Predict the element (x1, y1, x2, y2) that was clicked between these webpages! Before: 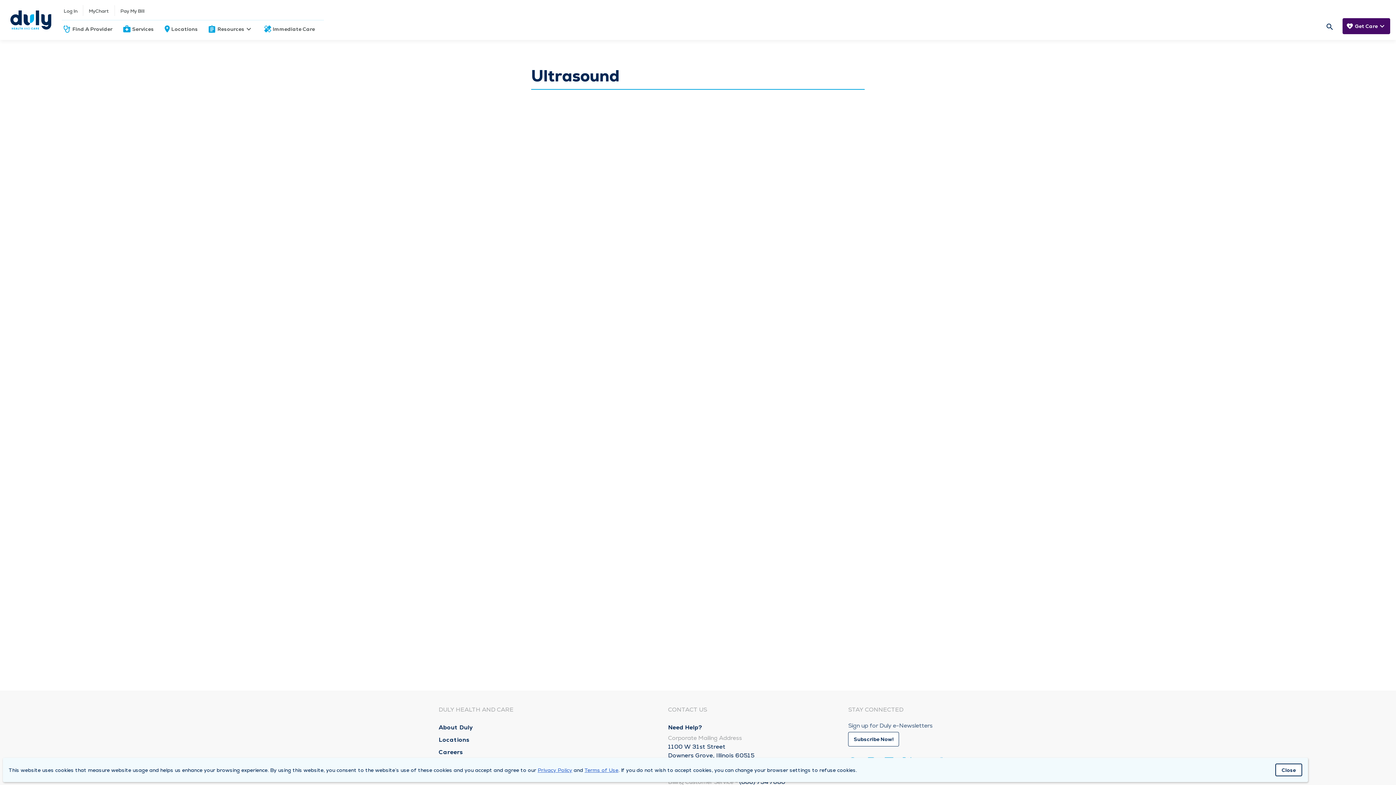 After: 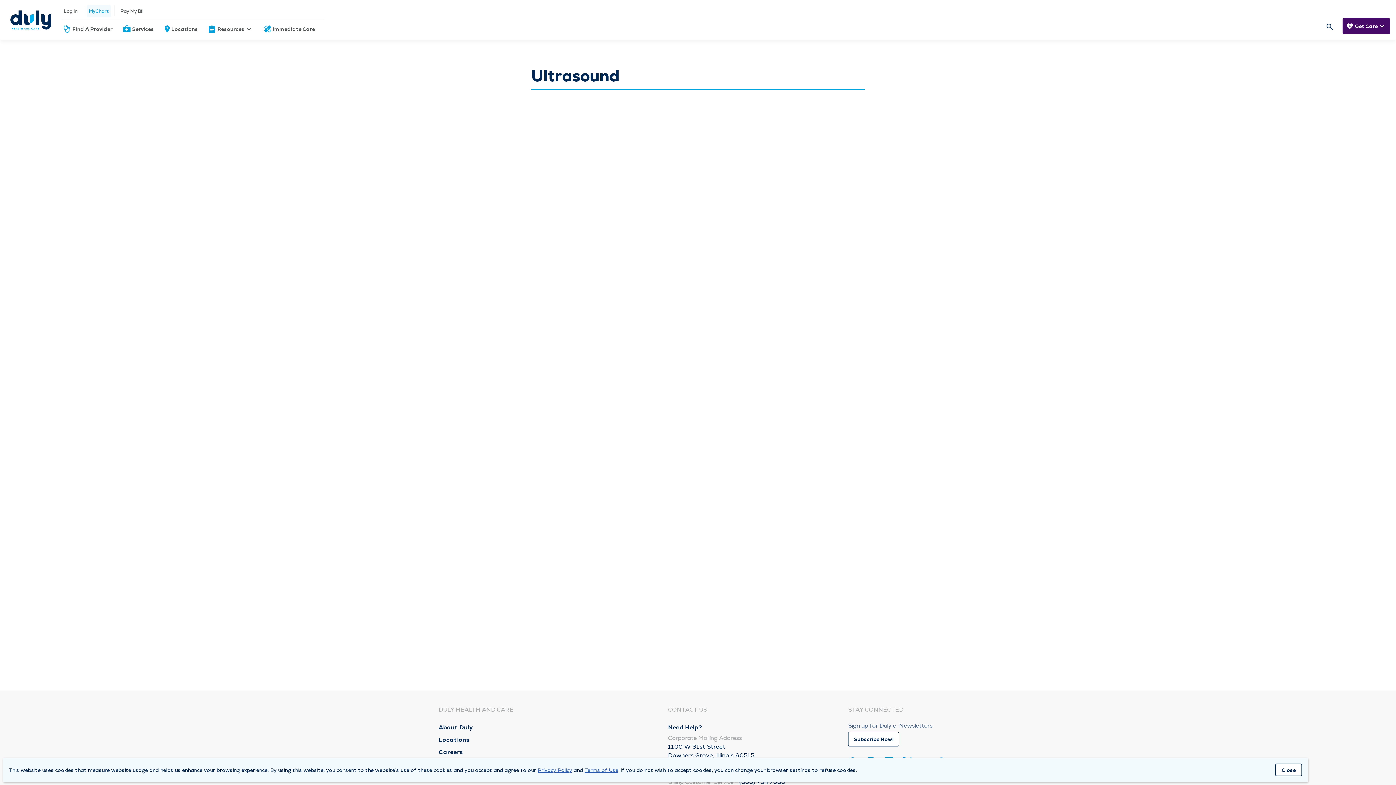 Action: bbox: (88, 6, 109, 15) label: MyChart